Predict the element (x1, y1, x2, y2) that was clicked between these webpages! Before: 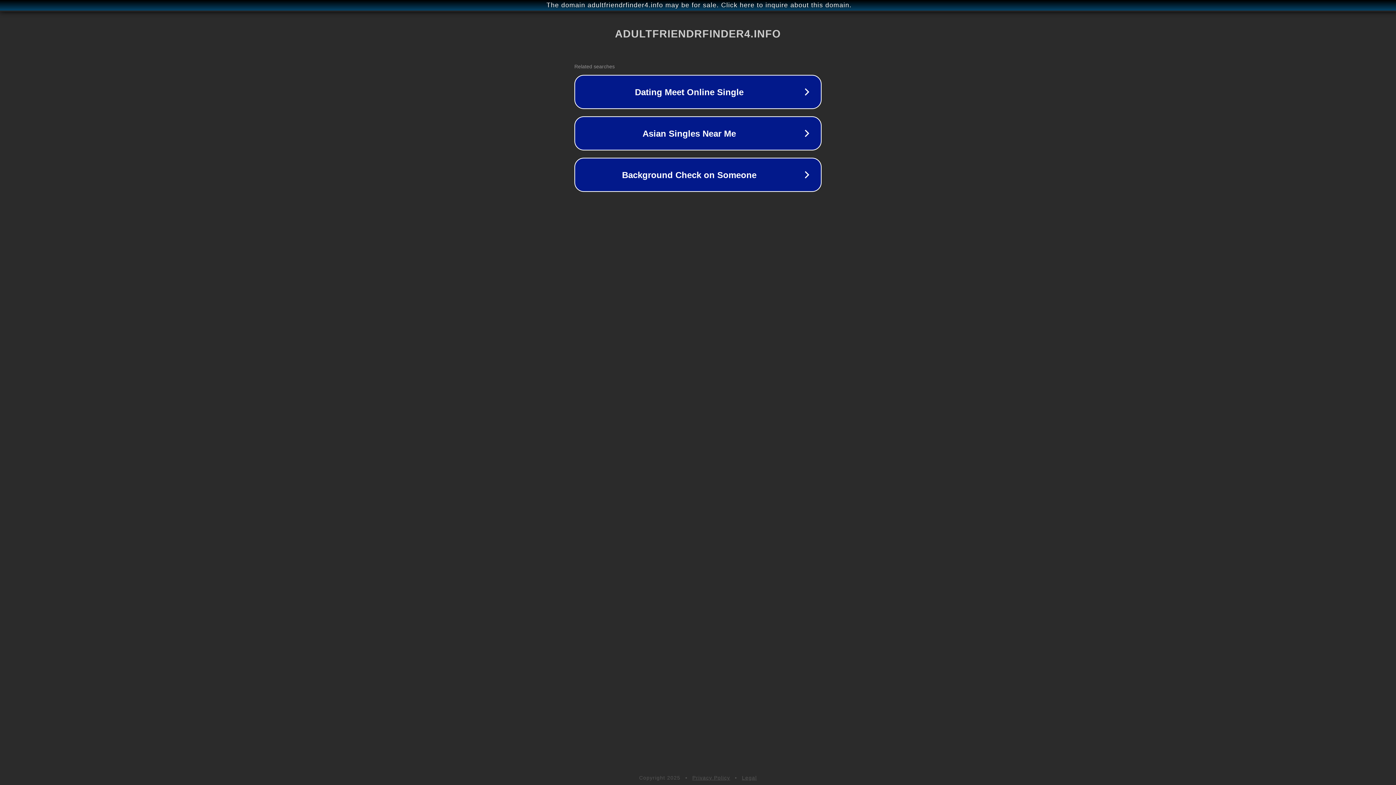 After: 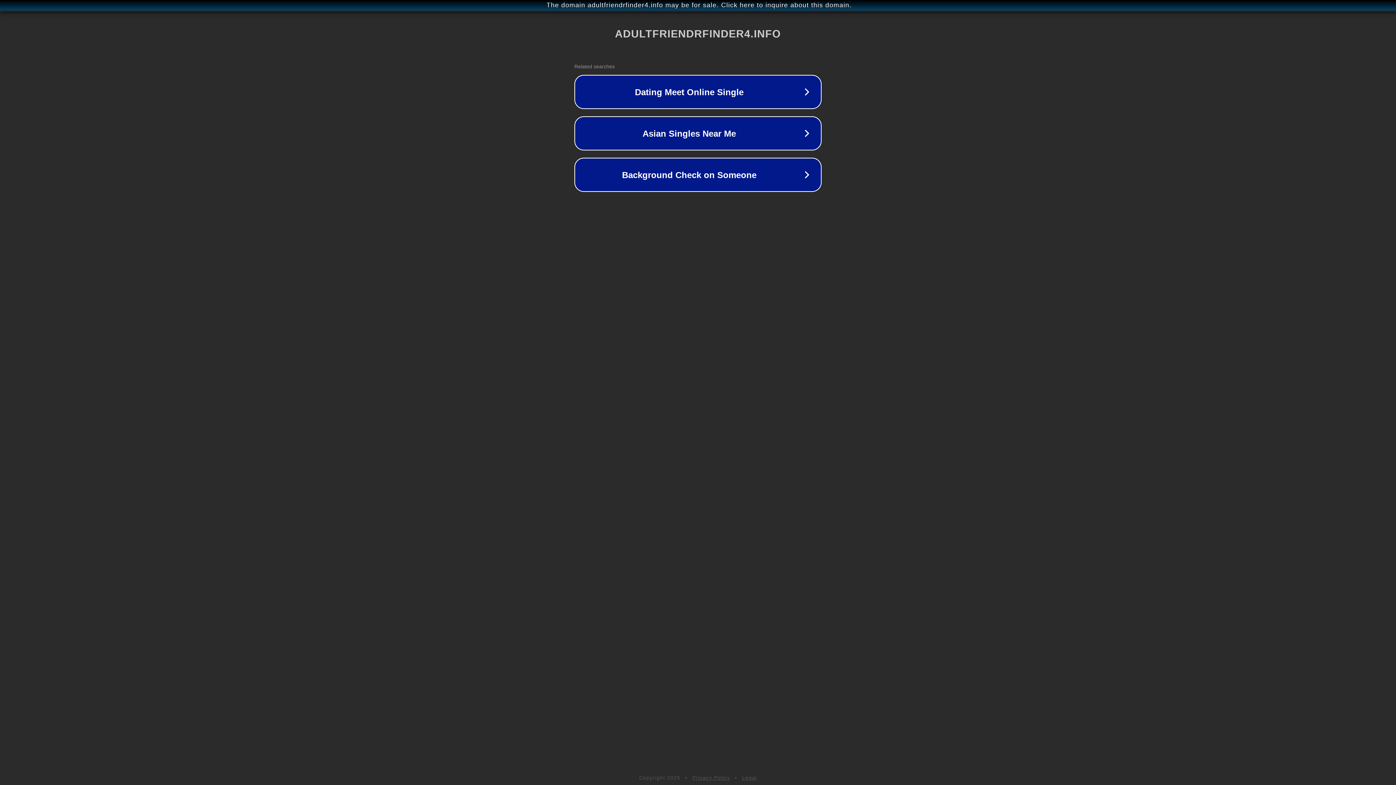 Action: bbox: (742, 775, 757, 781) label: Legal